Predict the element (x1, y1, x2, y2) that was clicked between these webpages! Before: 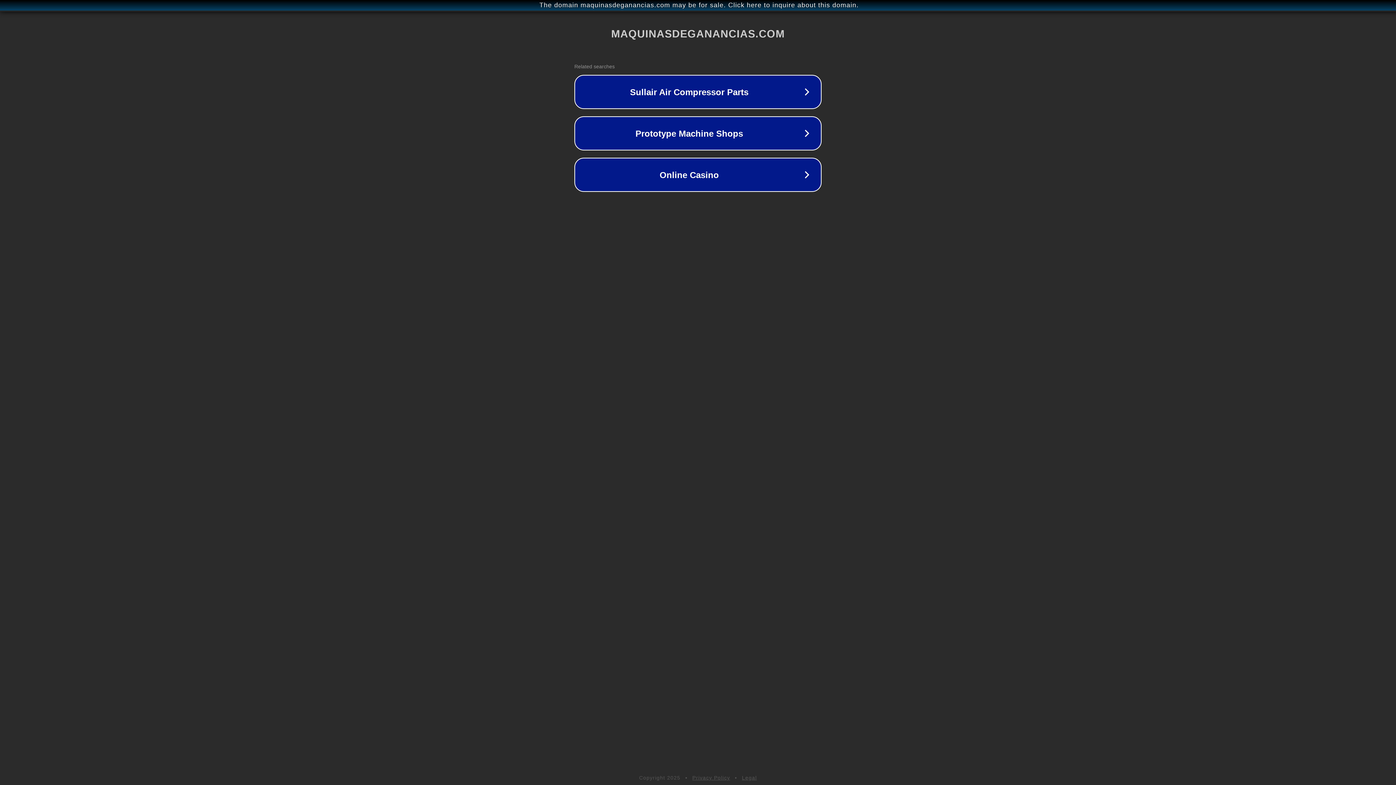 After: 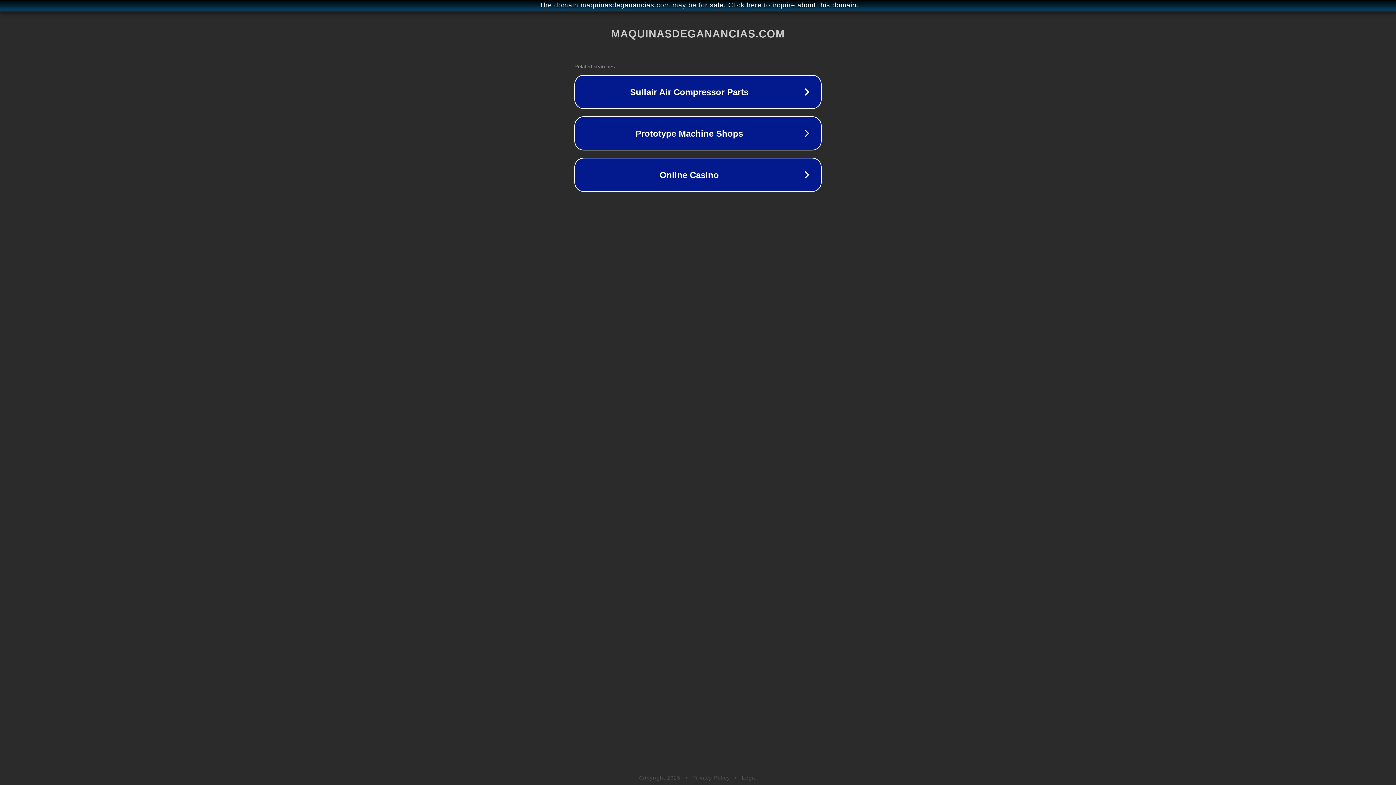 Action: label: Privacy Policy bbox: (692, 775, 730, 781)